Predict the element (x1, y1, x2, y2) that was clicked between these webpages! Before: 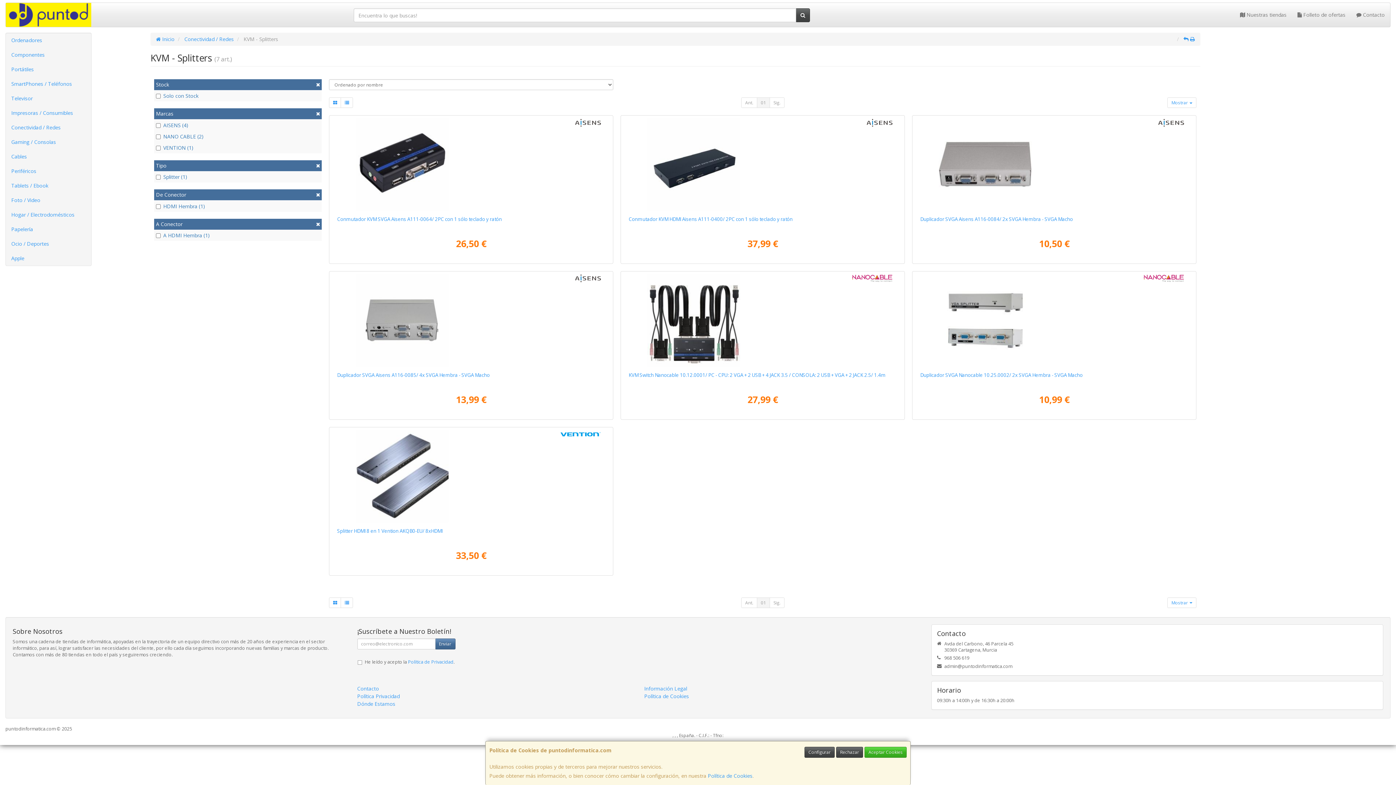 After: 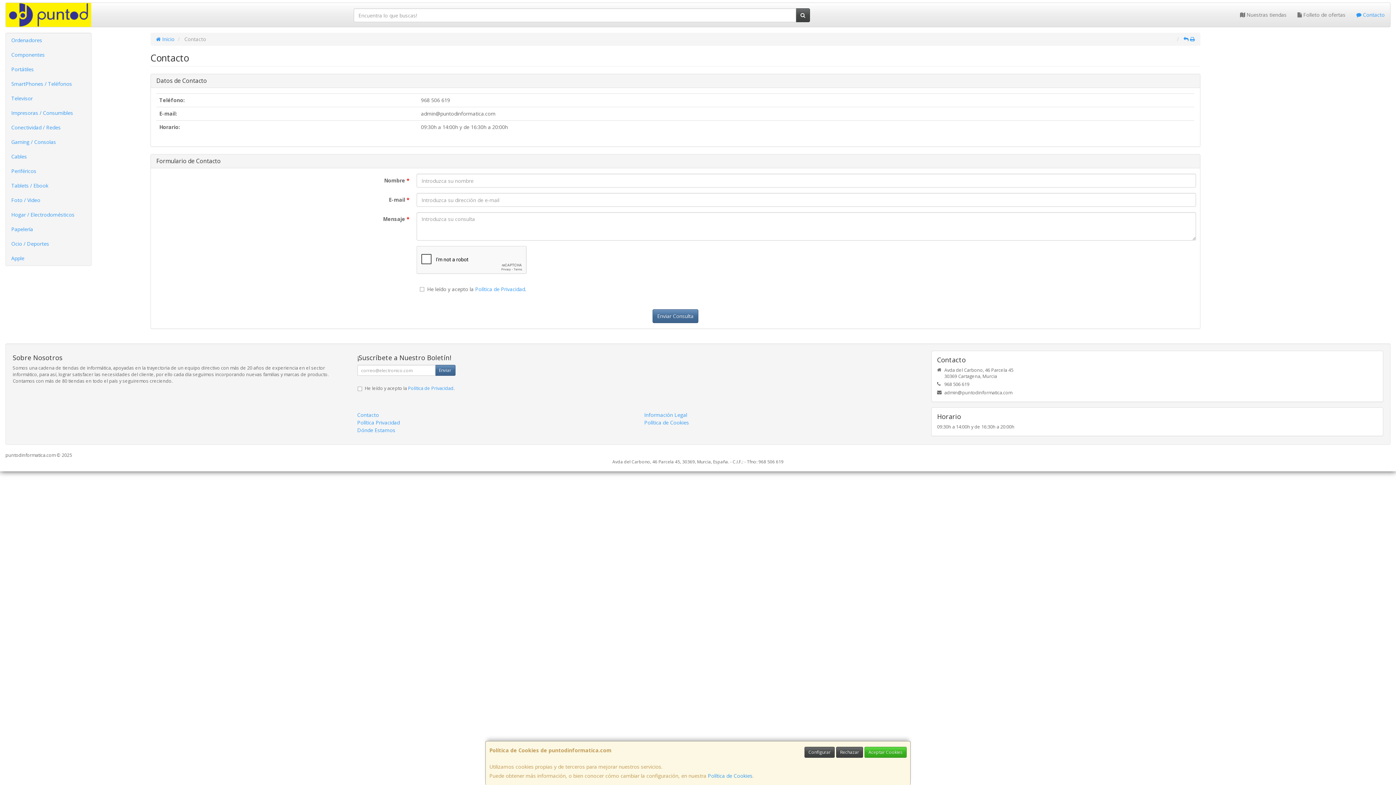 Action: bbox: (1351, 2, 1390, 26) label:  Contacto